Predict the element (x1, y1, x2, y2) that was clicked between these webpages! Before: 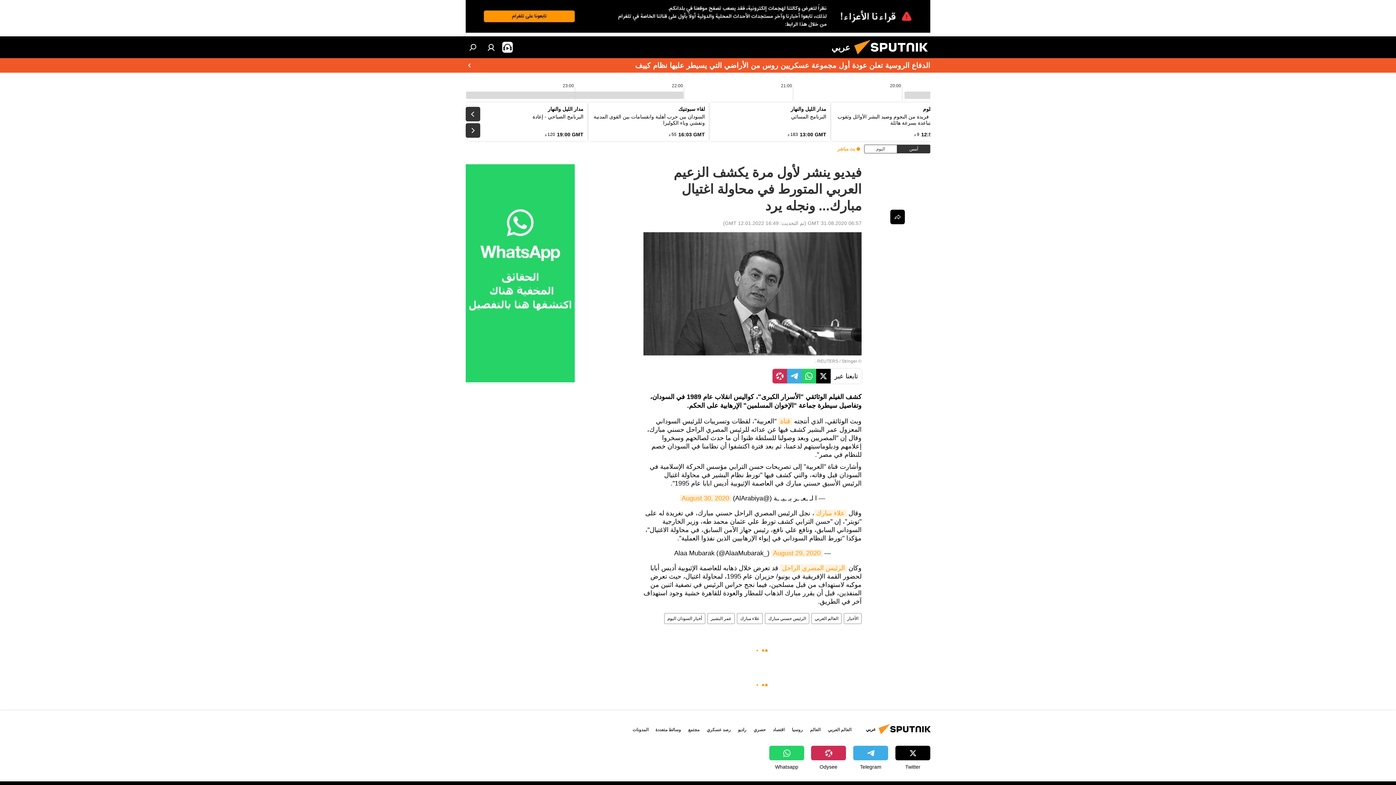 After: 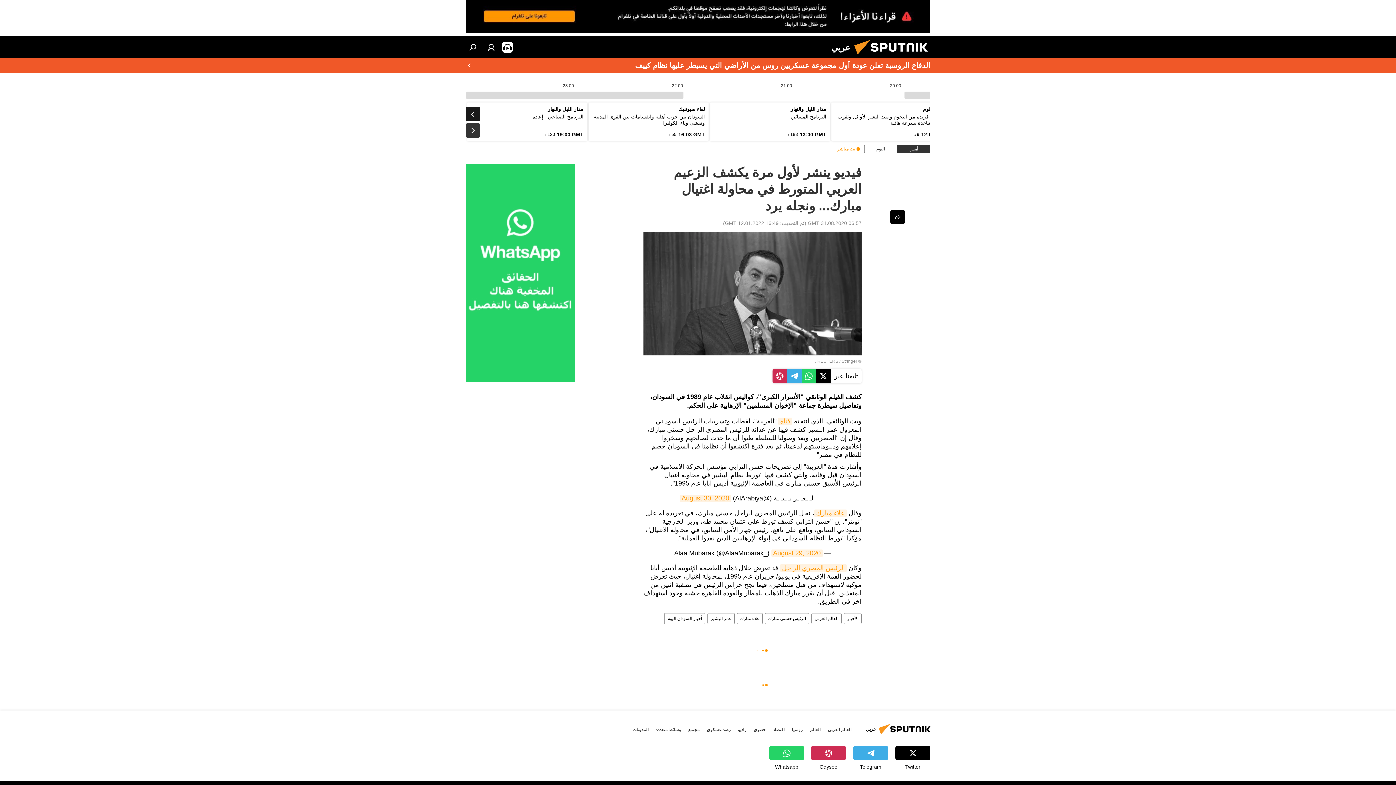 Action: bbox: (465, 106, 480, 121)